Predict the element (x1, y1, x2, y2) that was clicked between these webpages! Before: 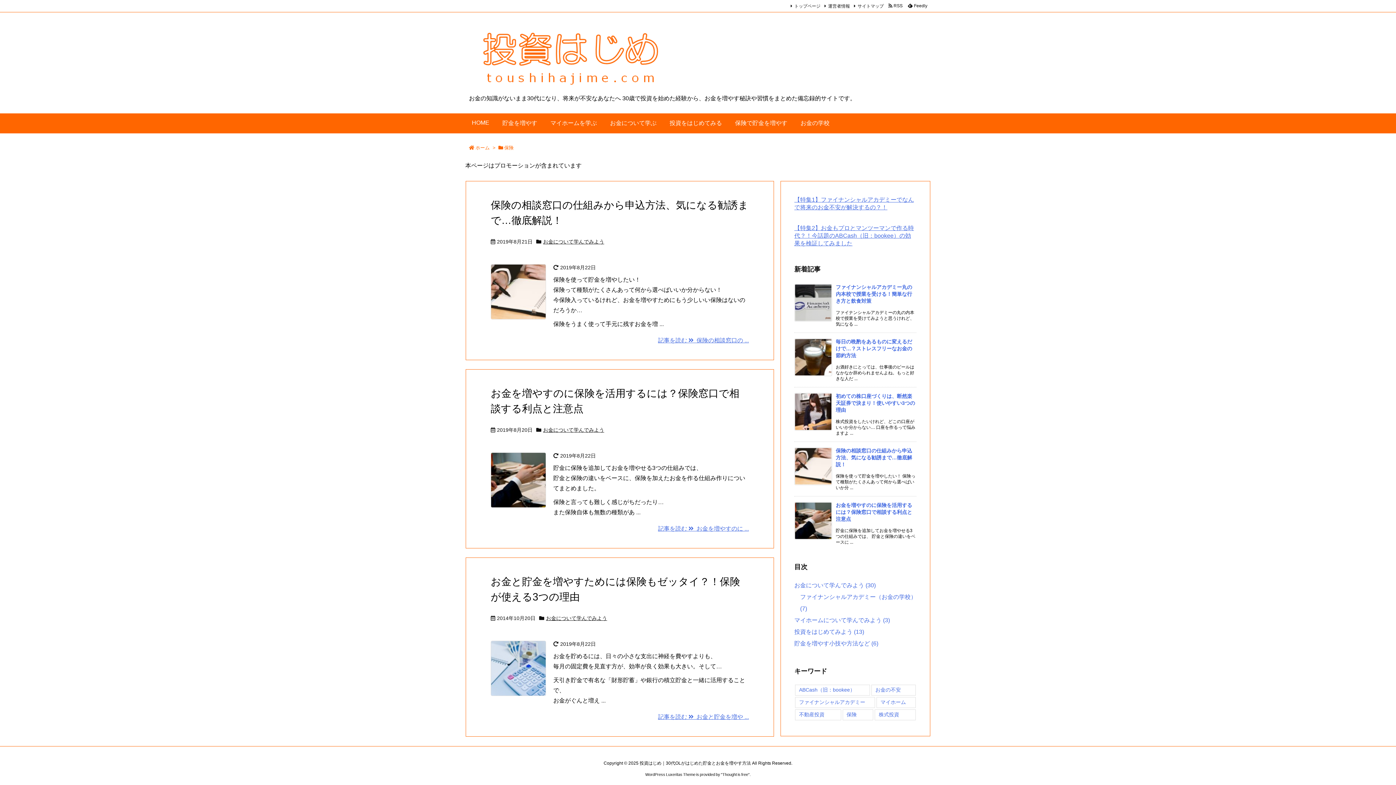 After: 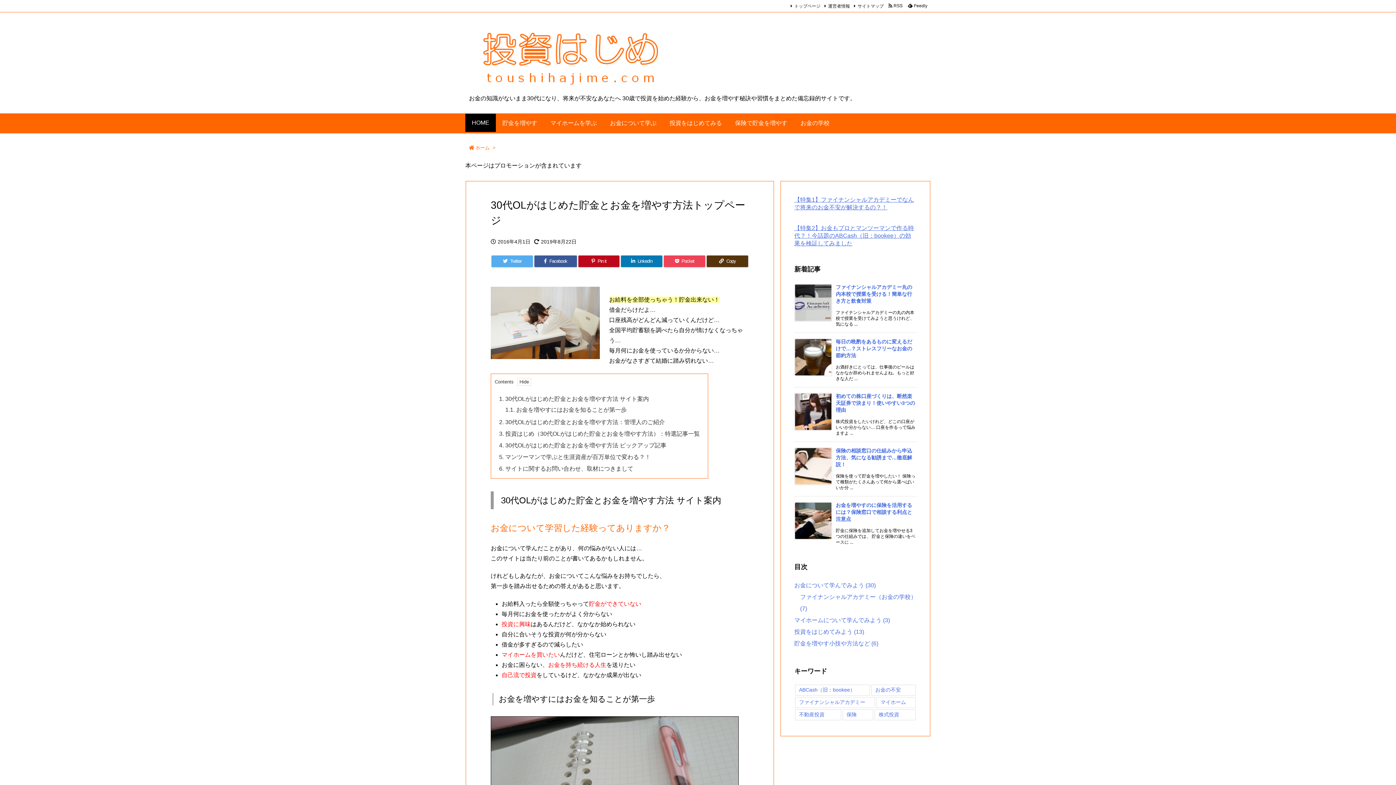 Action: label: ホーム bbox: (475, 145, 489, 150)